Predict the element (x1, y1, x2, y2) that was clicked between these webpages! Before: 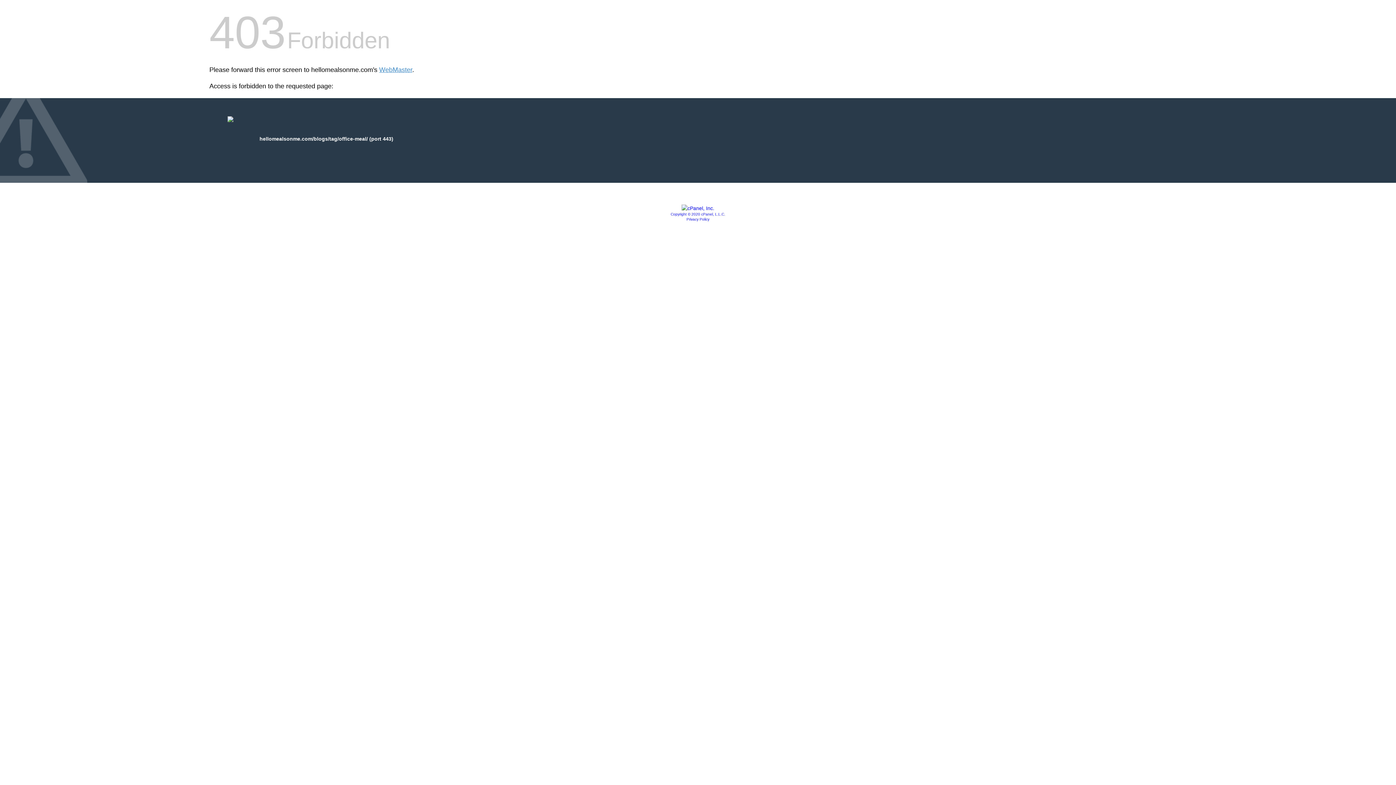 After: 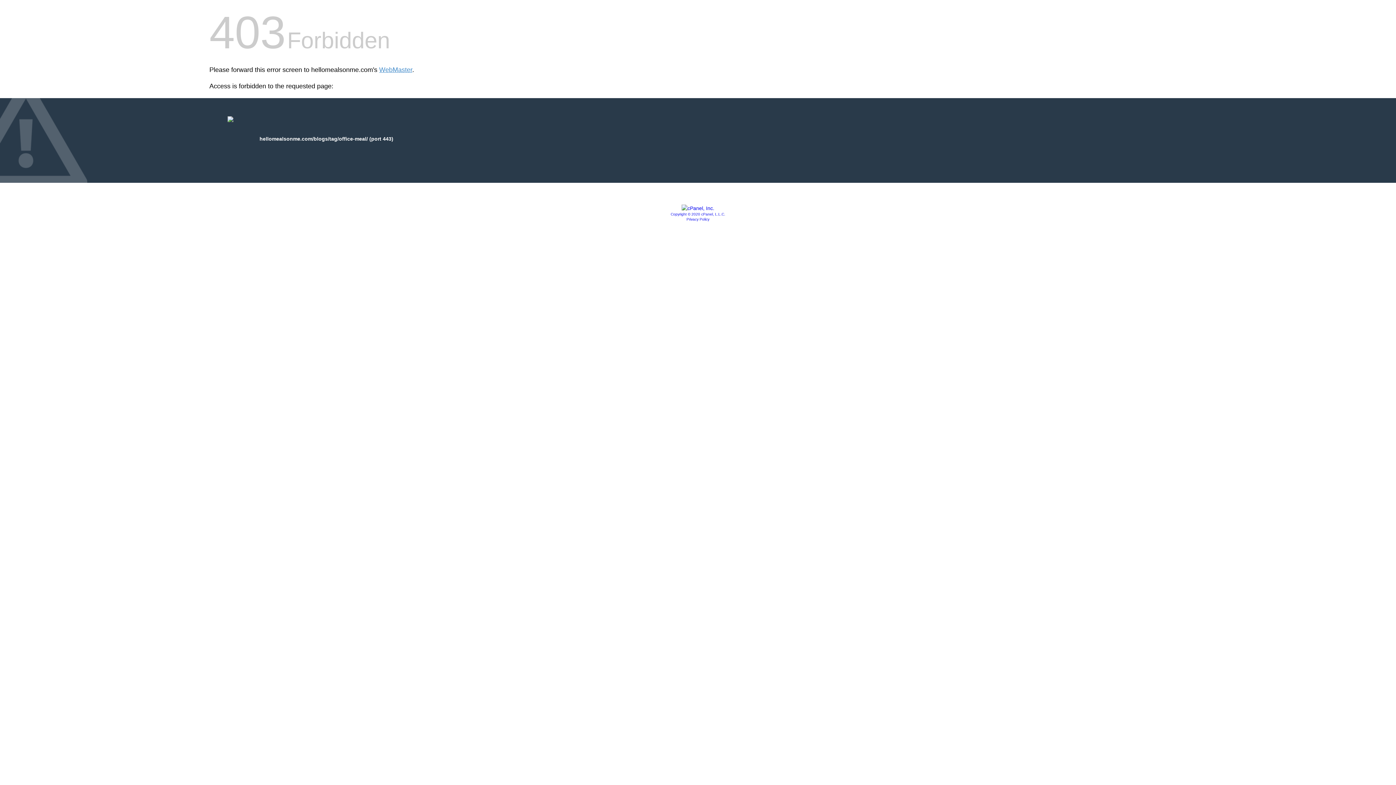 Action: label: Privacy Policy bbox: (686, 217, 709, 221)